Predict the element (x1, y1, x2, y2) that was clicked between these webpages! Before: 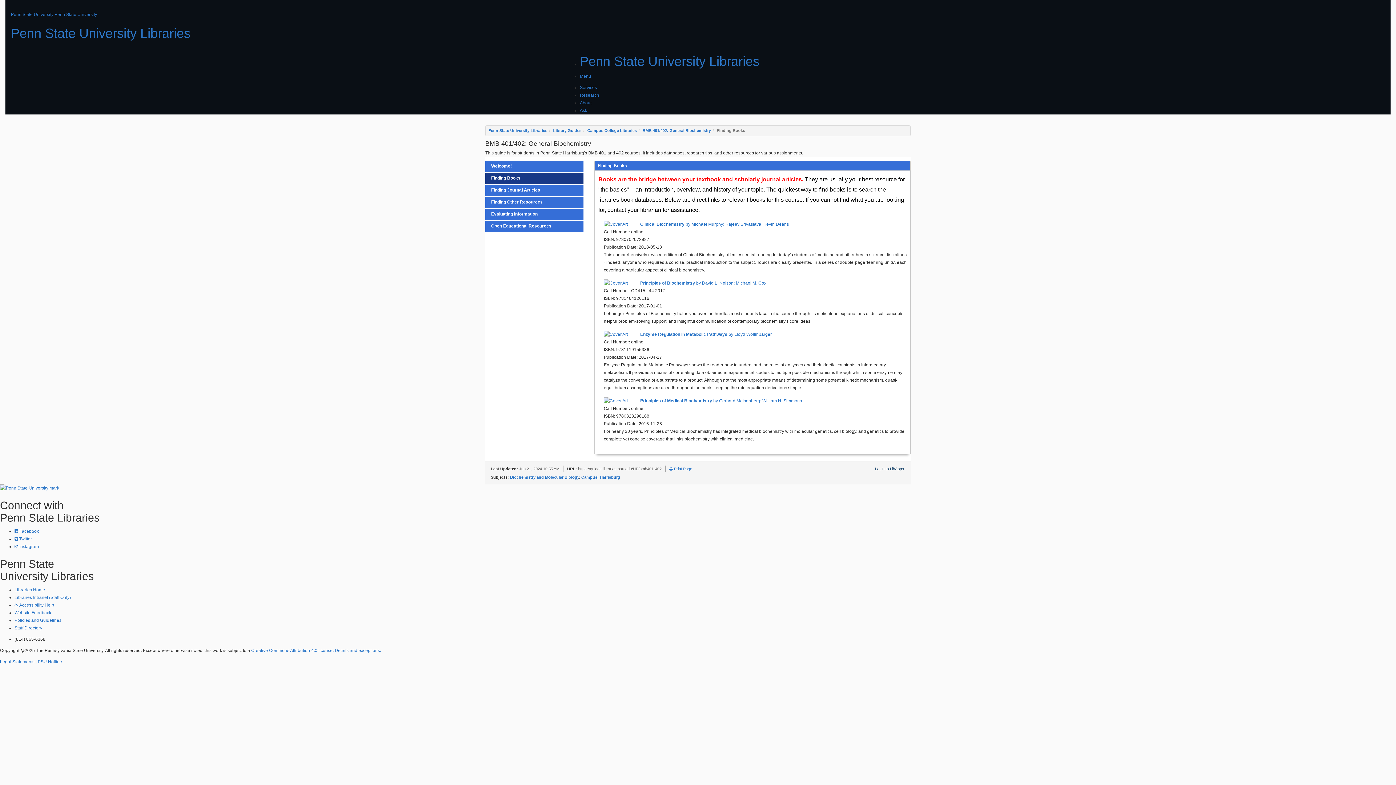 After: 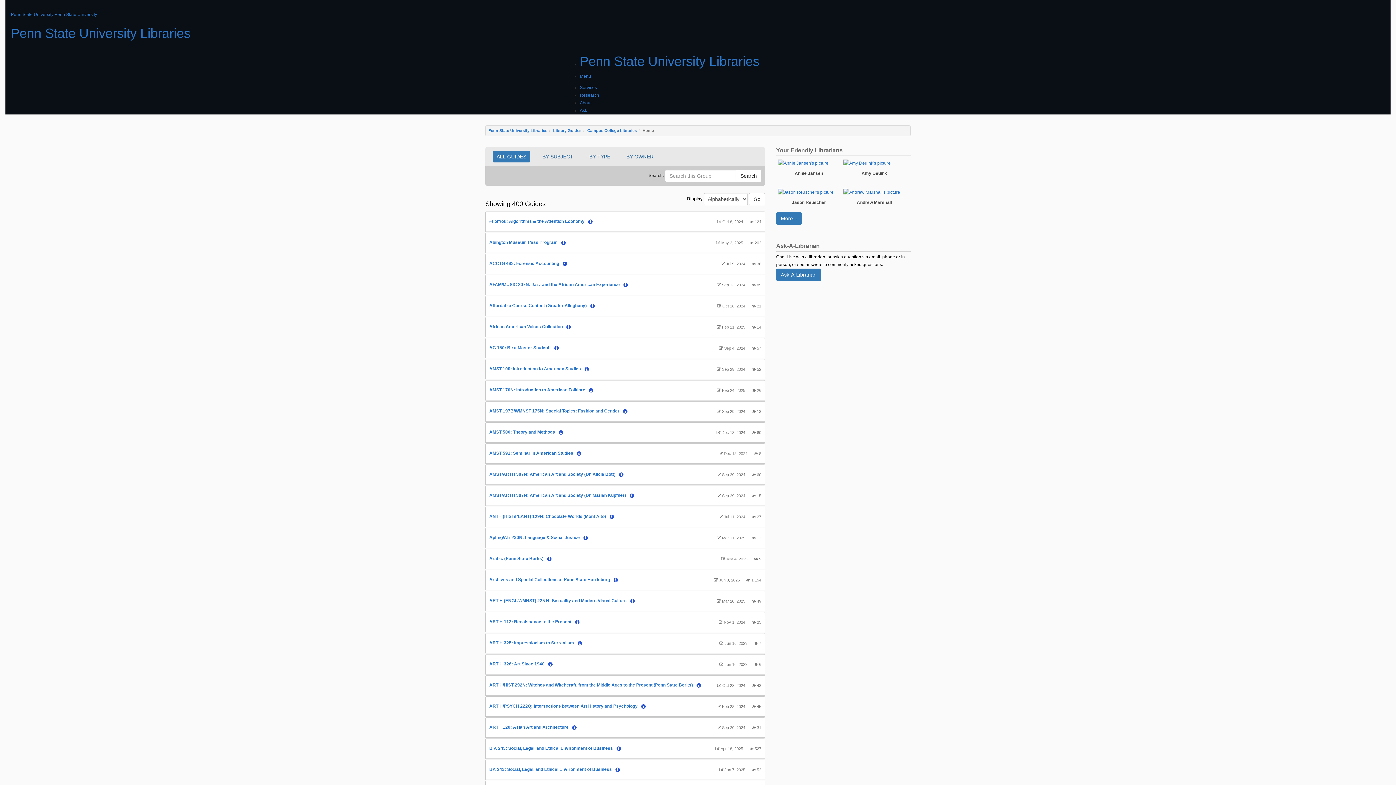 Action: bbox: (587, 128, 636, 132) label: Campus College Libraries